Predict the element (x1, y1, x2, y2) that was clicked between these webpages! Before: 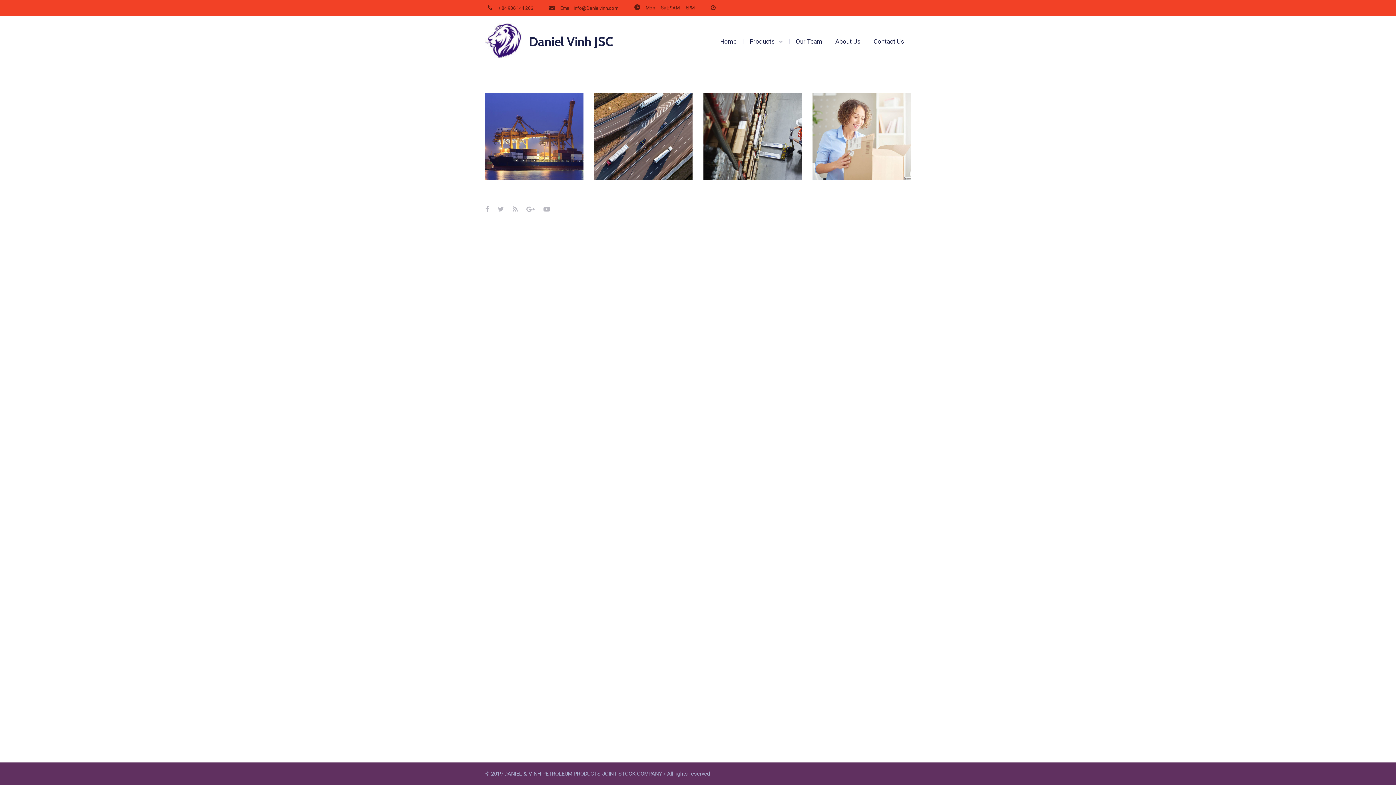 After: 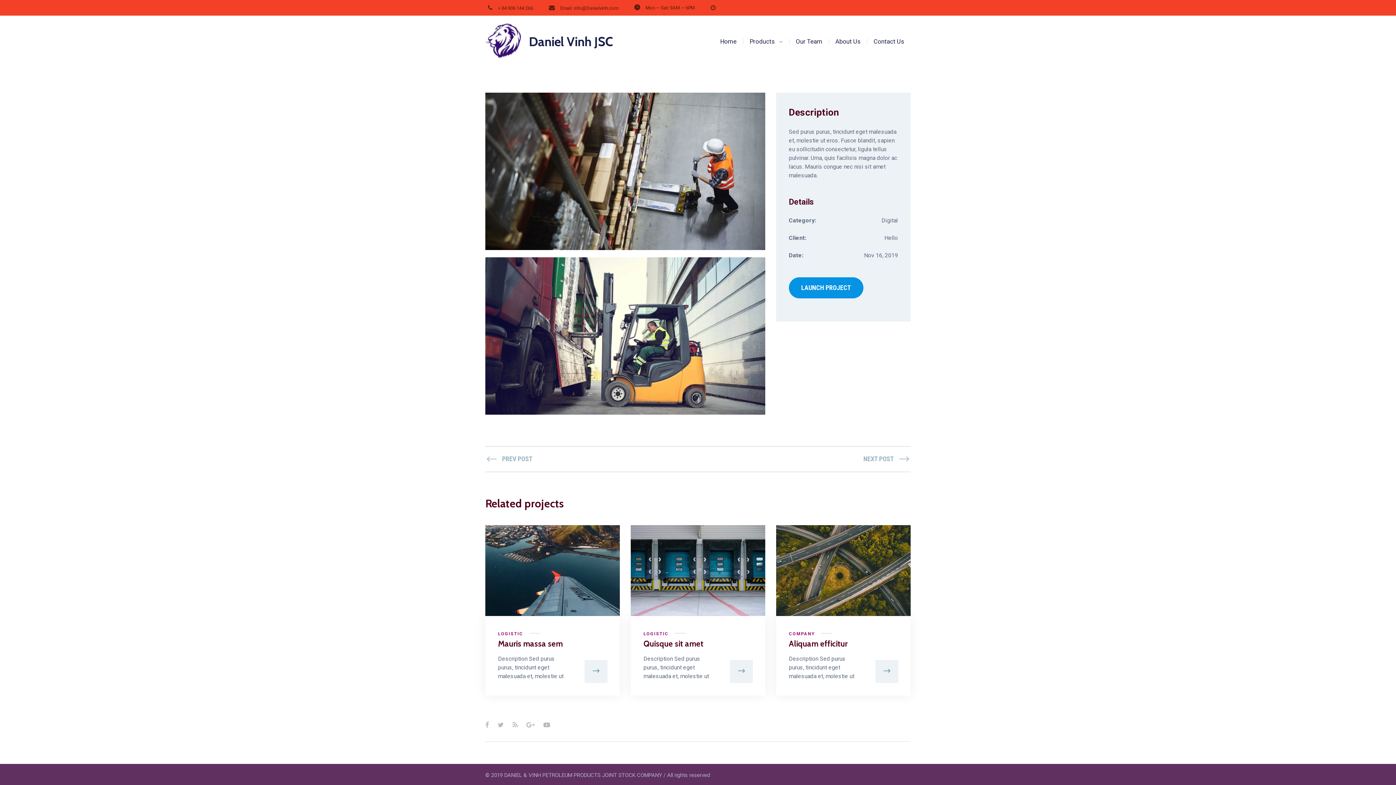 Action: bbox: (703, 92, 801, 180)